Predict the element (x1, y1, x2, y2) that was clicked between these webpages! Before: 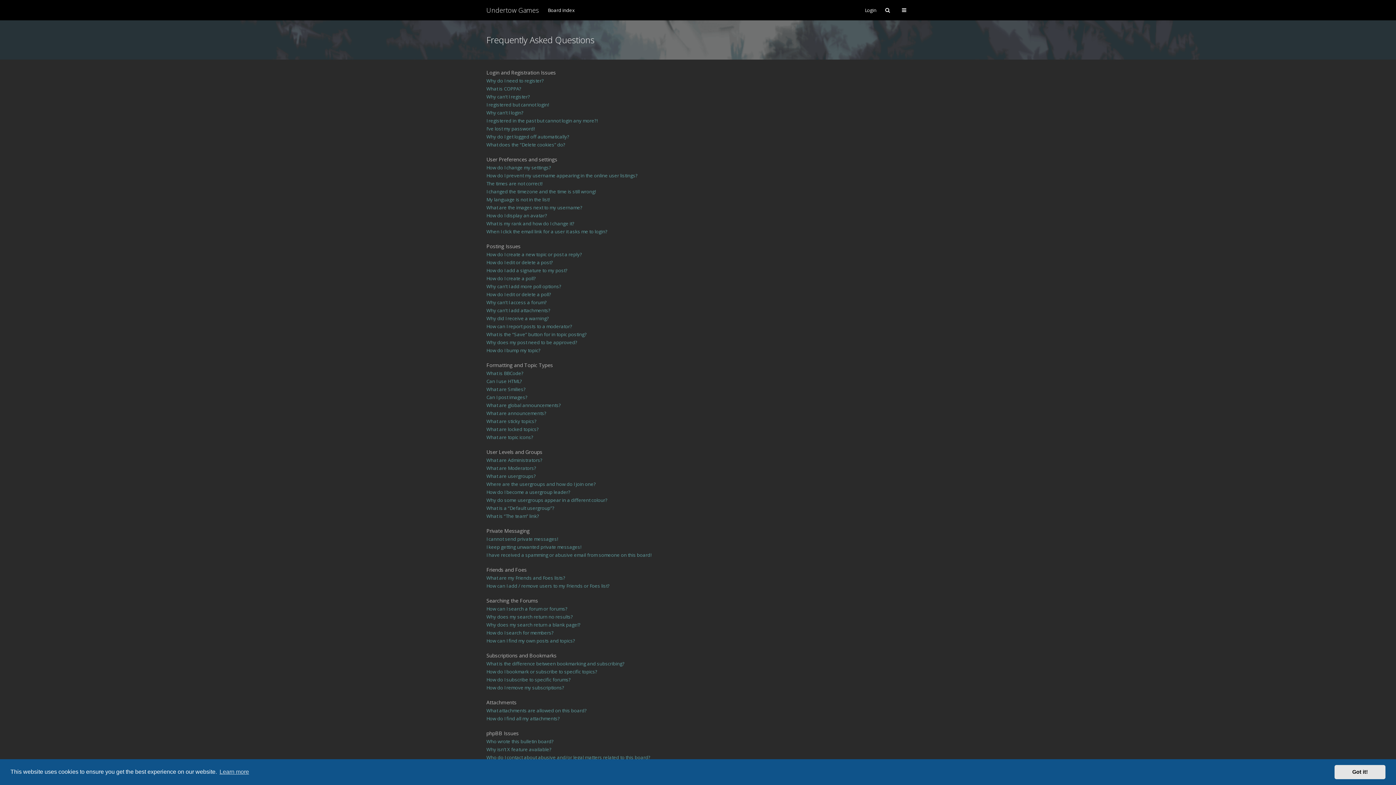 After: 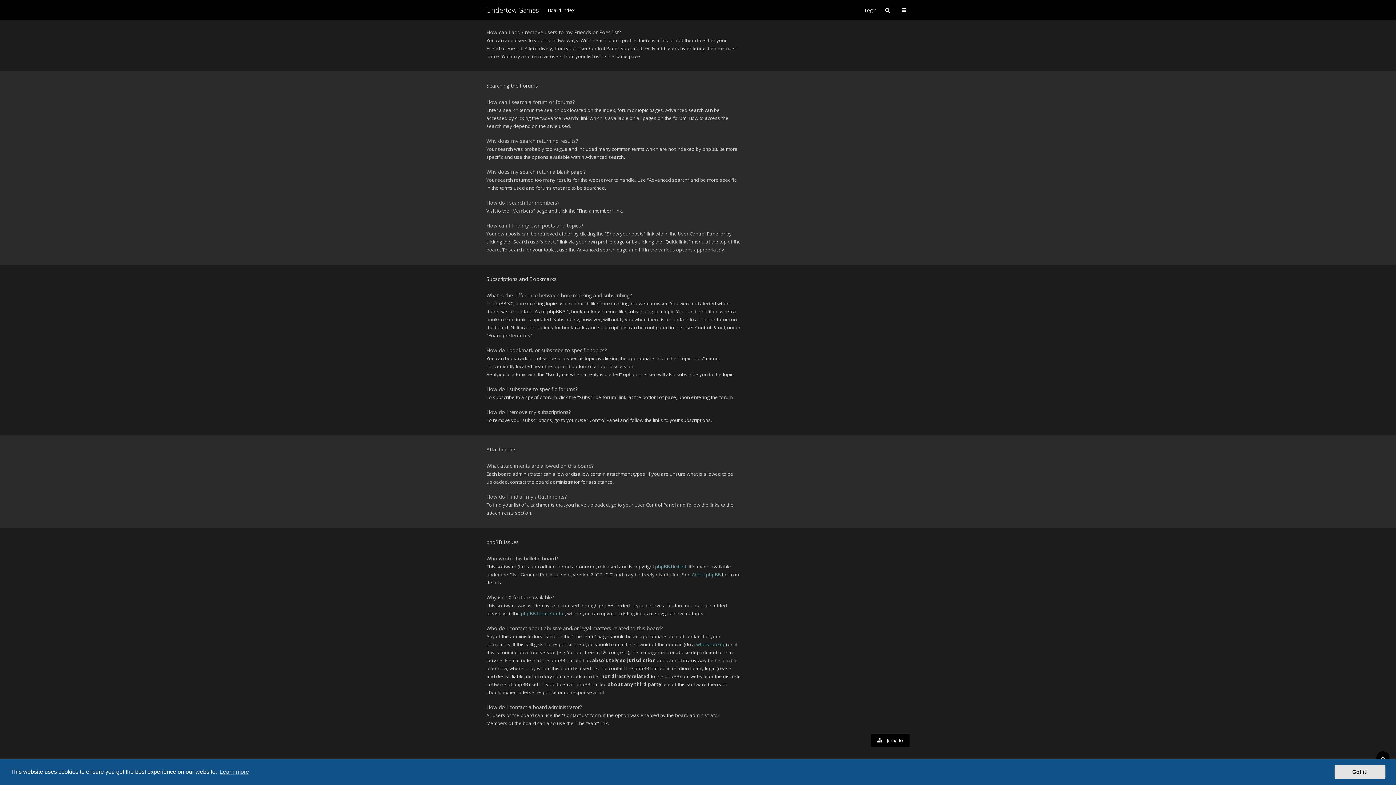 Action: bbox: (486, 582, 609, 589) label: How can I add / remove users to my Friends or Foes list?